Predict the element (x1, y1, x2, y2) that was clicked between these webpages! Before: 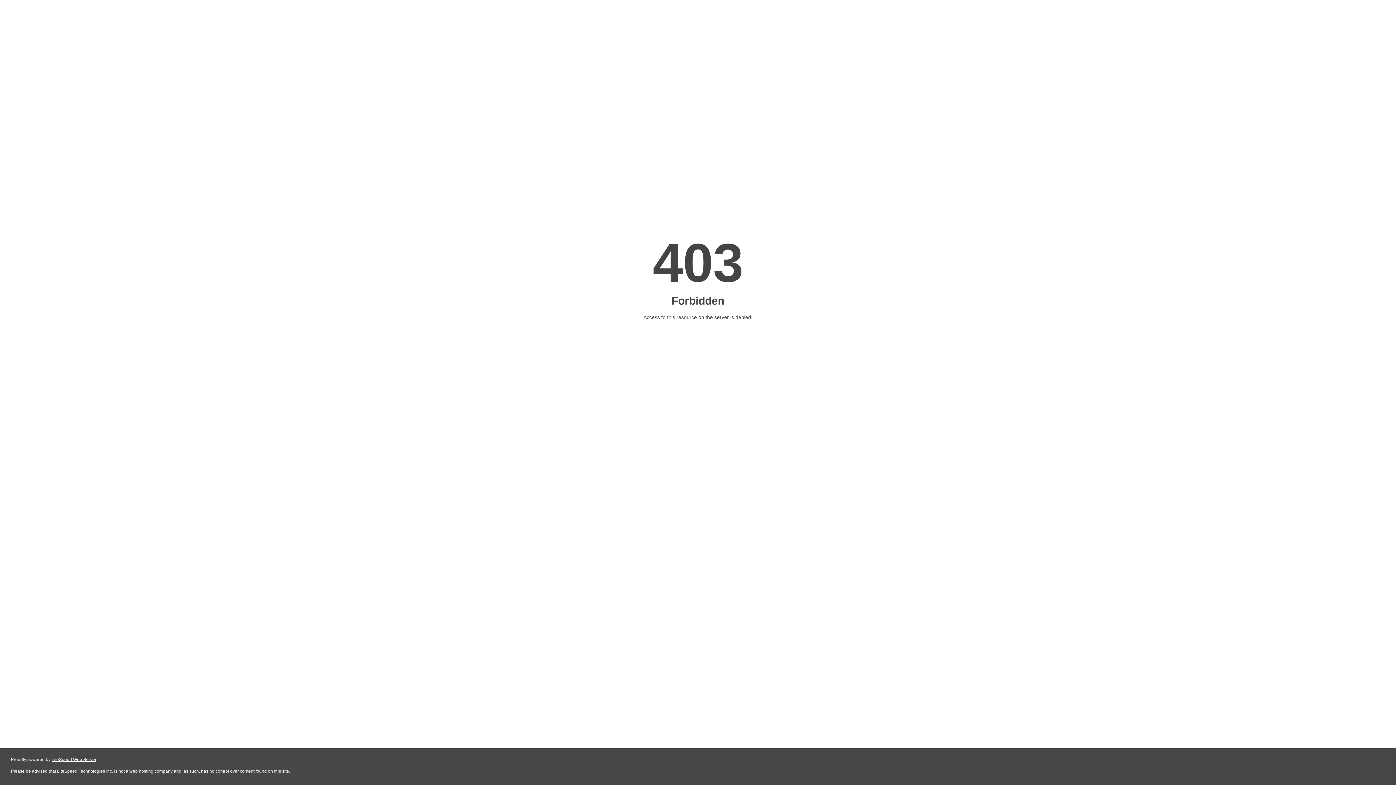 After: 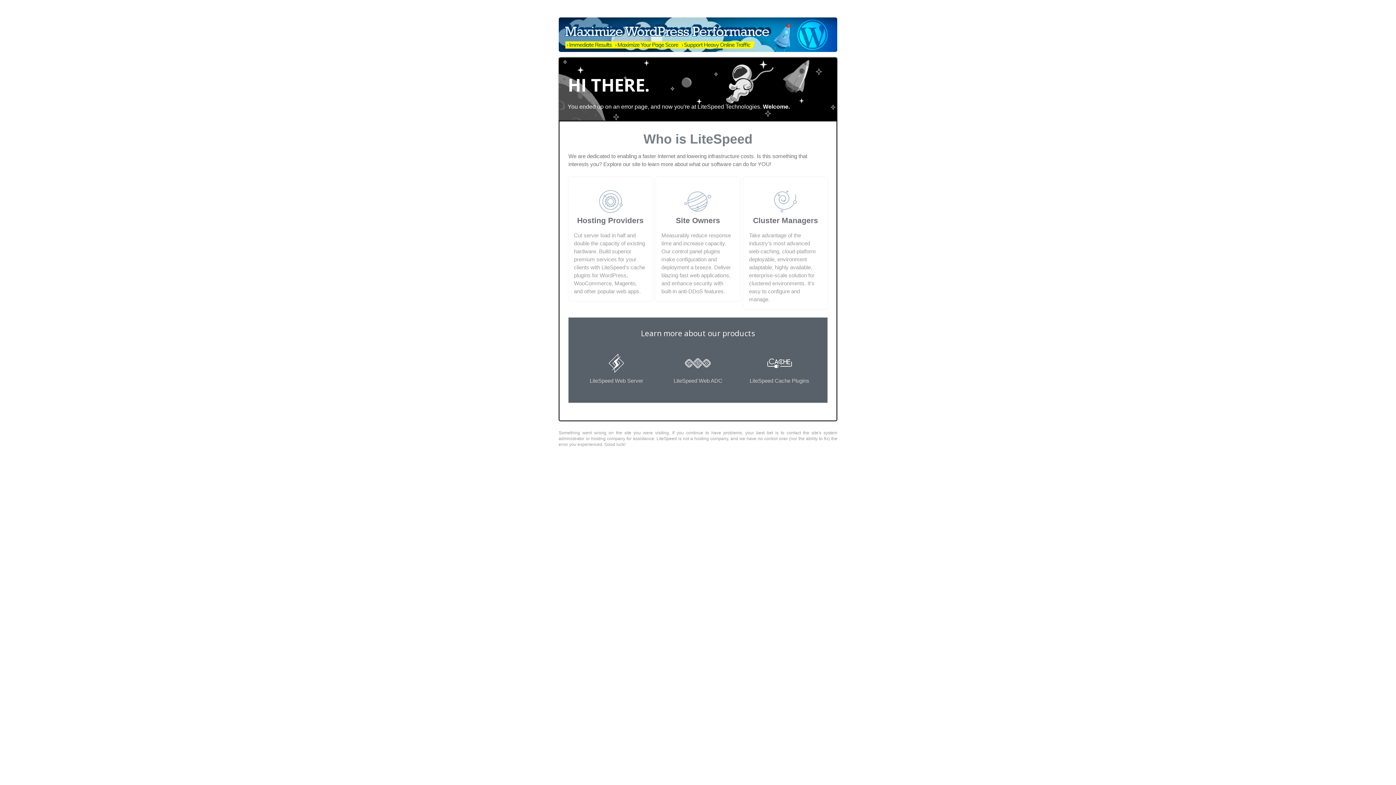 Action: label: LiteSpeed Web Server bbox: (51, 757, 96, 762)